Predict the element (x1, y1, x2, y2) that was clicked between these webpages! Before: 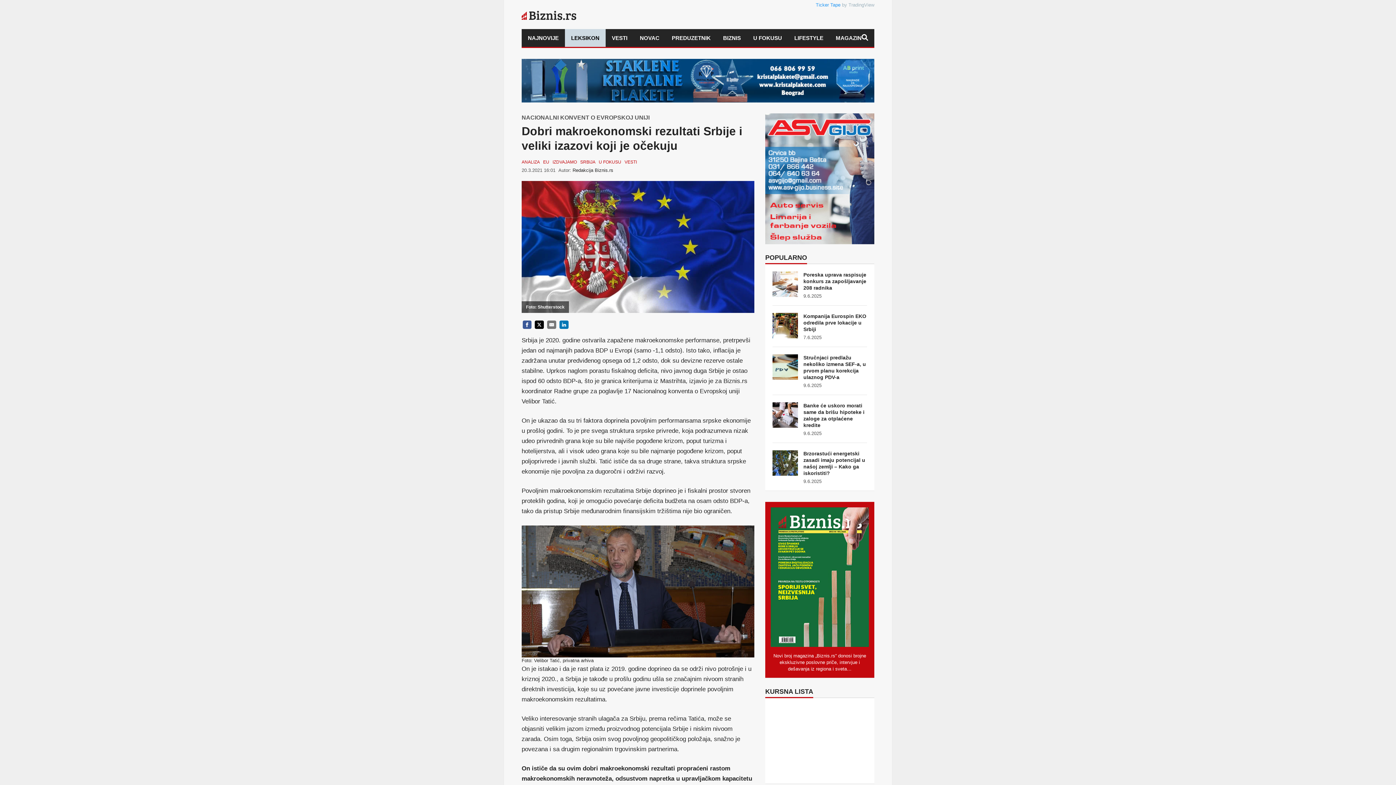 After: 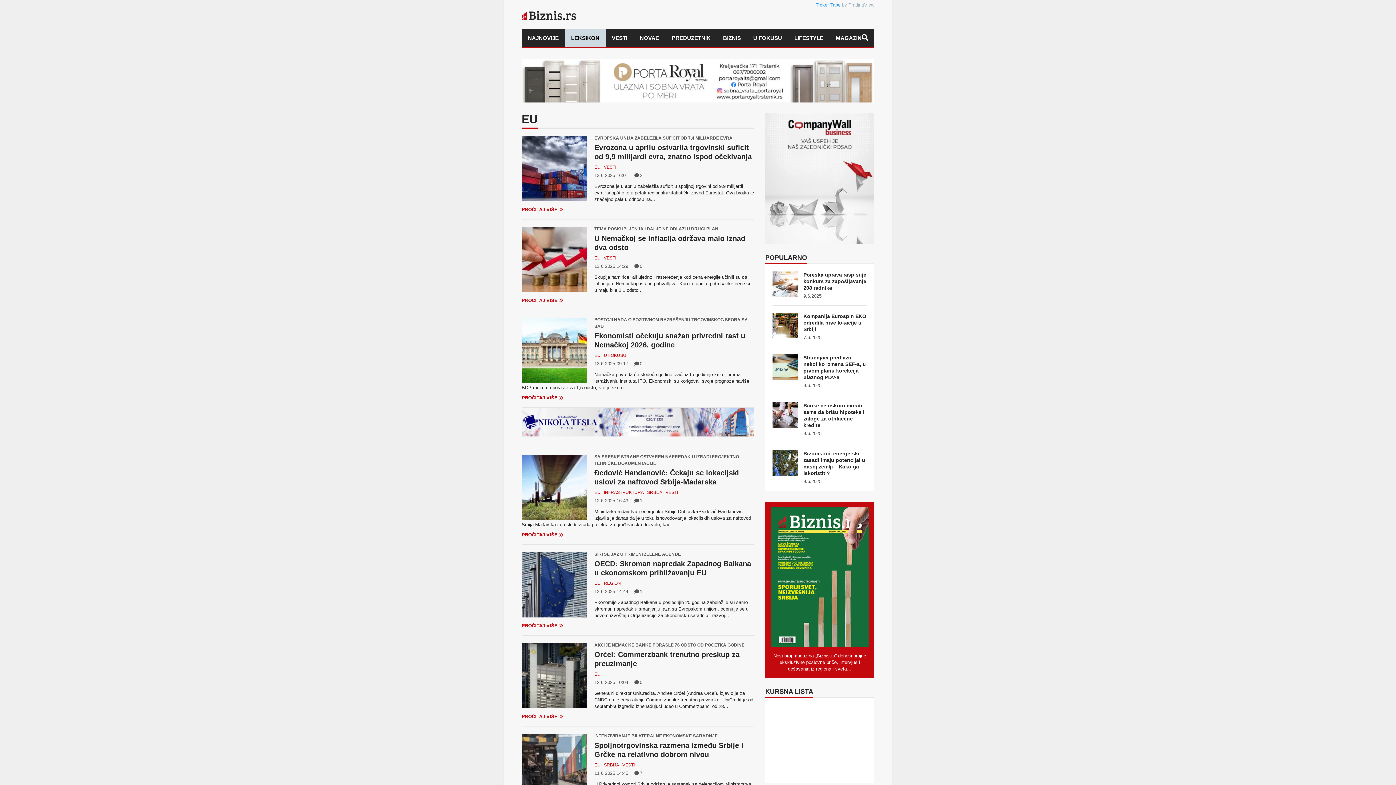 Action: label: EU bbox: (543, 158, 550, 165)